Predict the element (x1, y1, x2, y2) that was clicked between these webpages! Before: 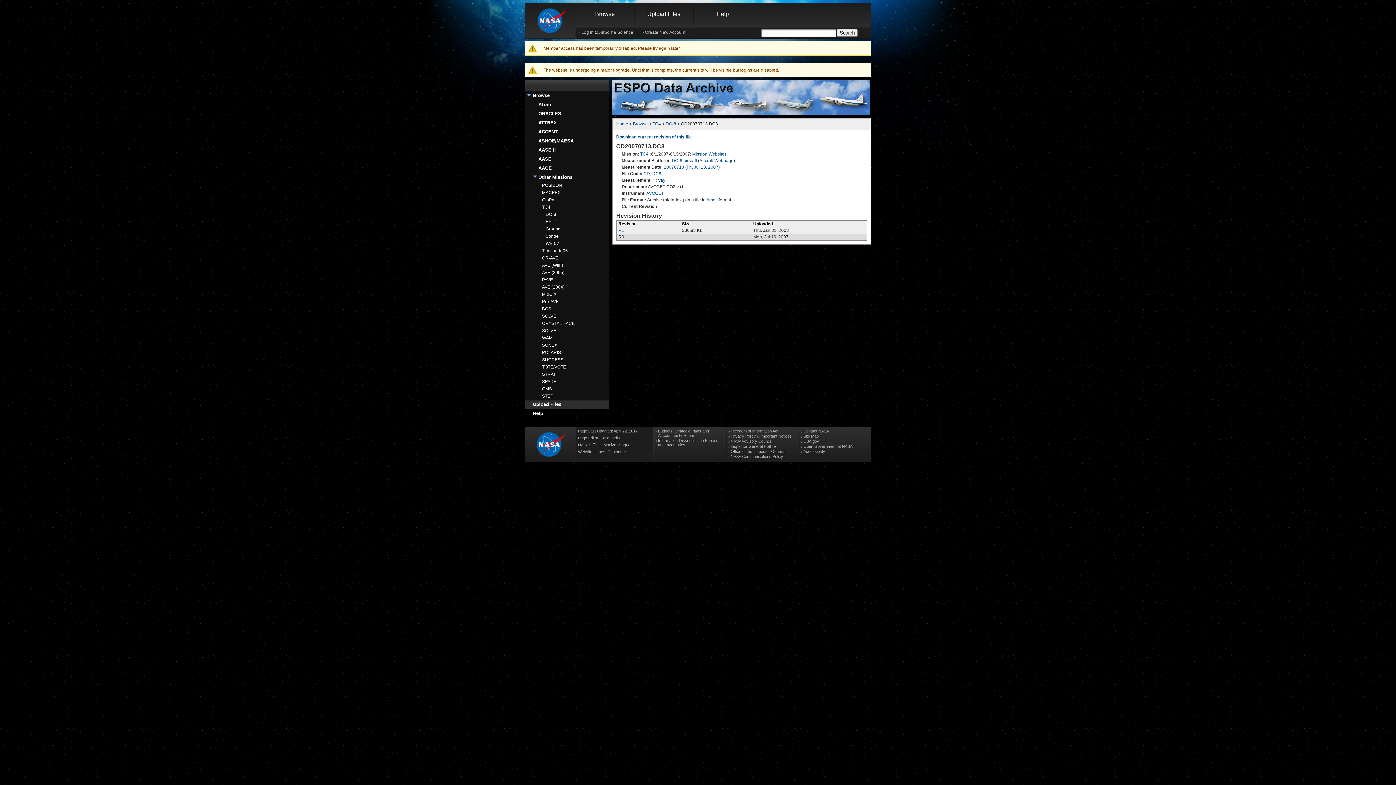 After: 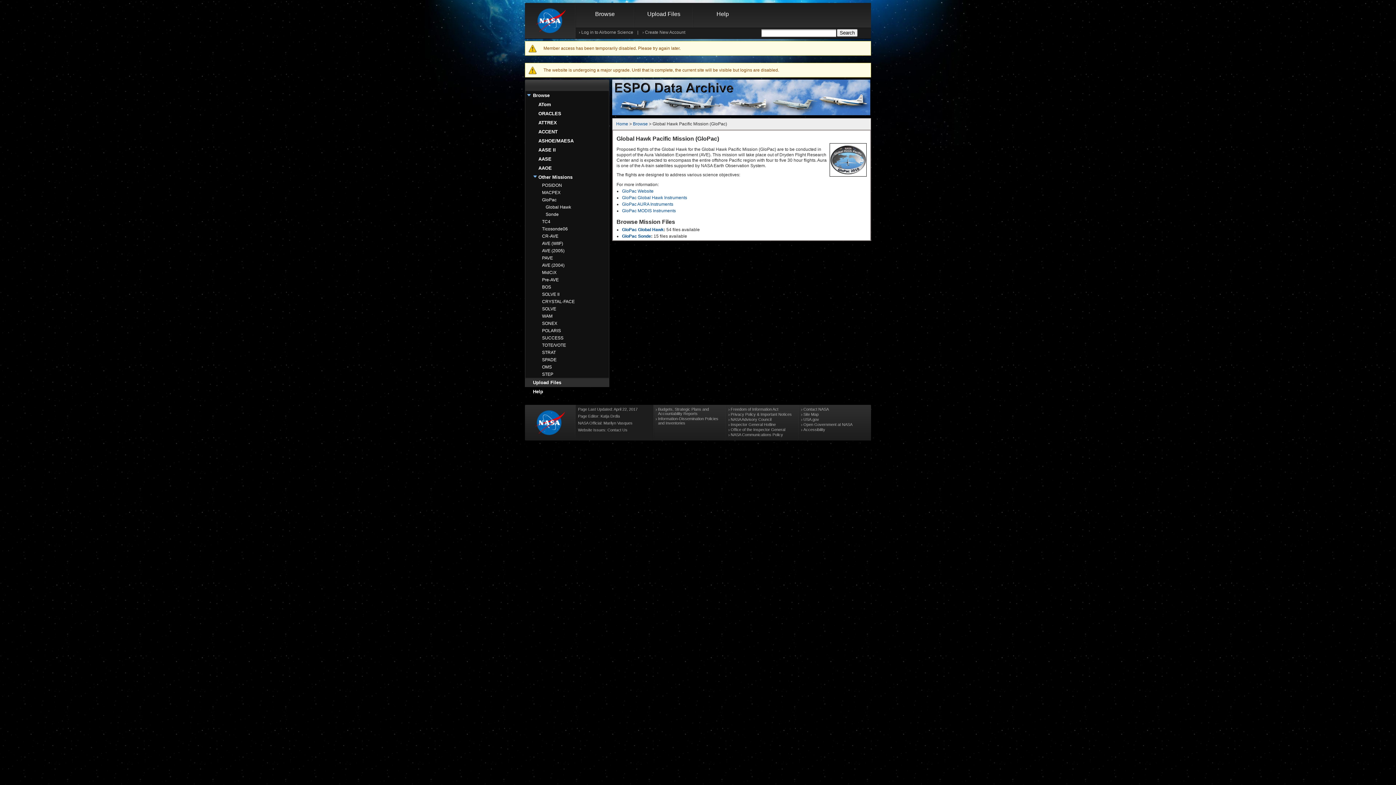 Action: bbox: (542, 197, 556, 202) label: GloPac